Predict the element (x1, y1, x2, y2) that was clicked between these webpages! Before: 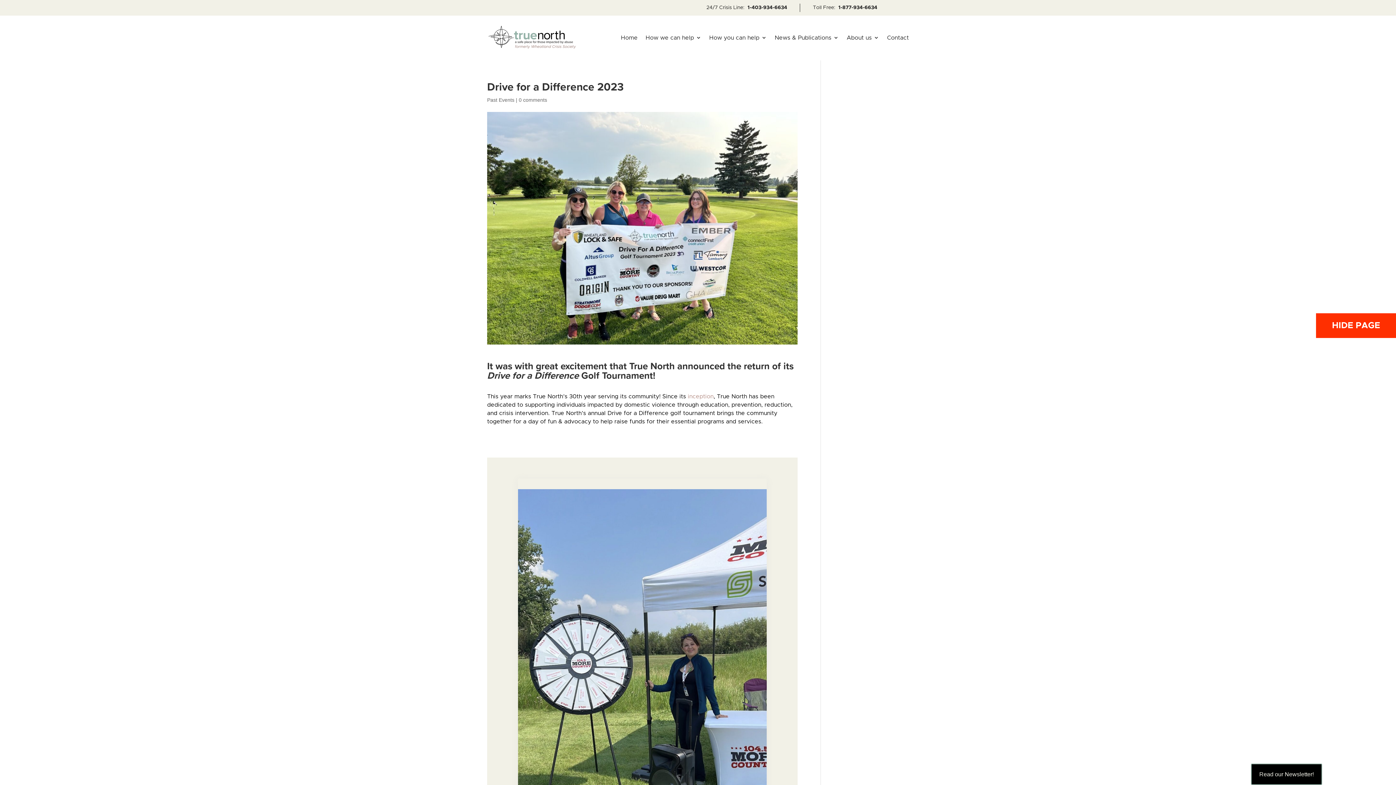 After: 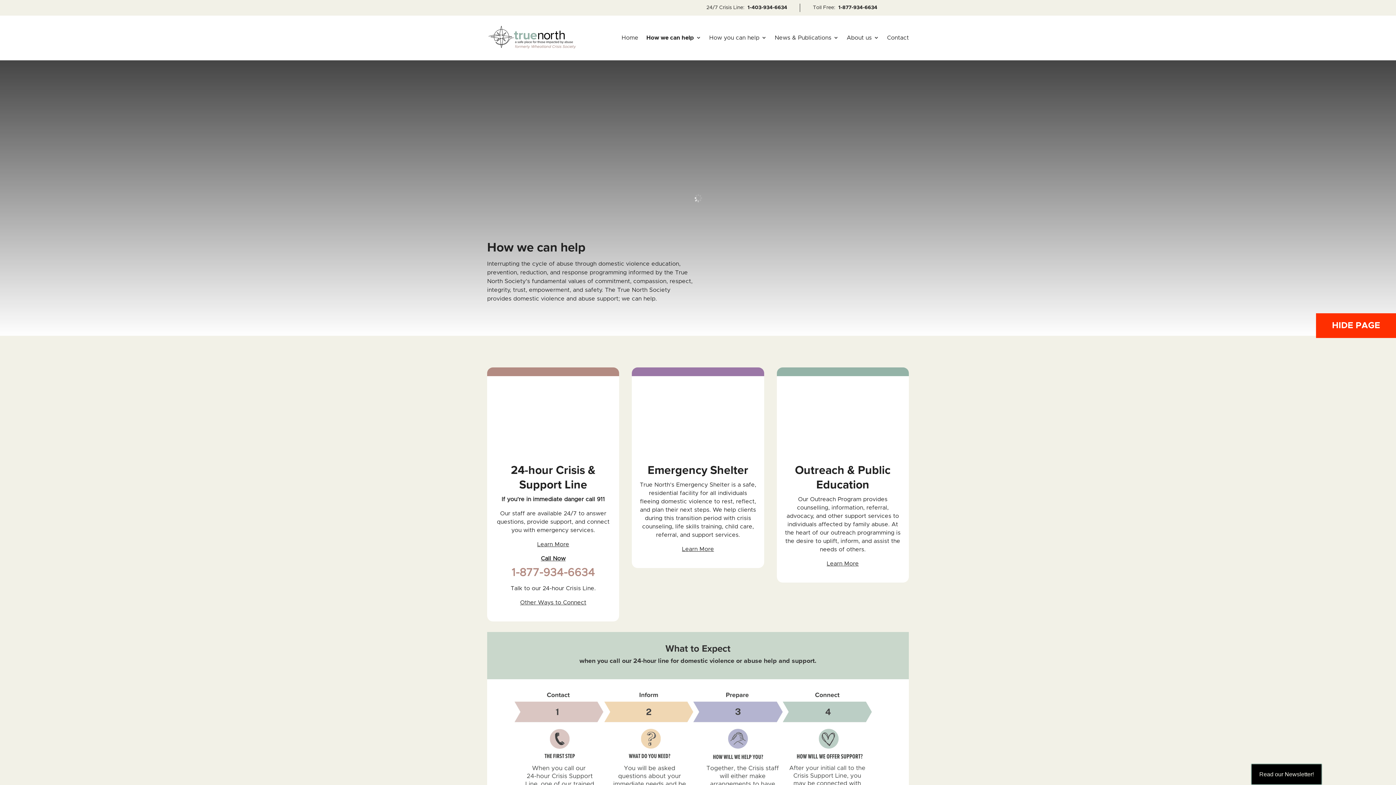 Action: label: How we can help bbox: (645, 22, 701, 52)